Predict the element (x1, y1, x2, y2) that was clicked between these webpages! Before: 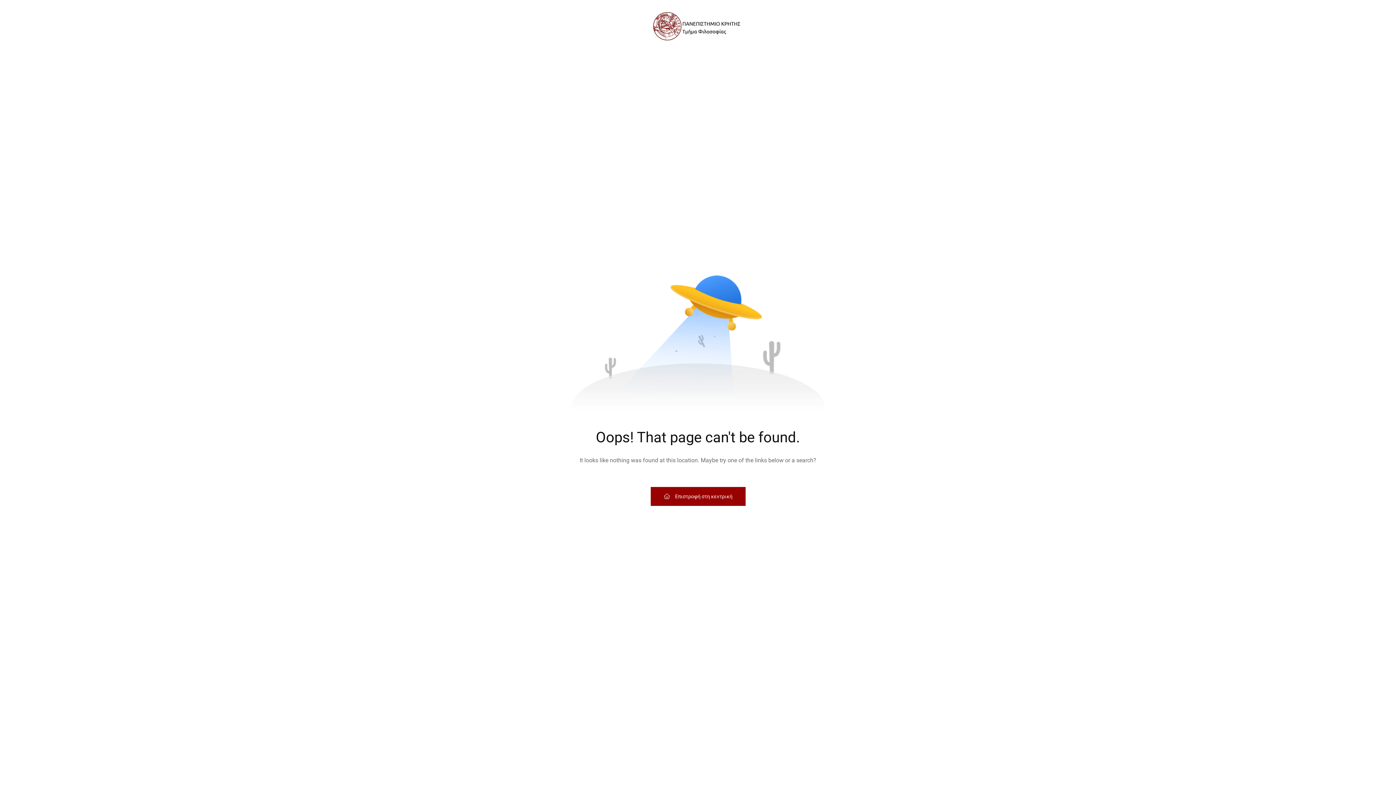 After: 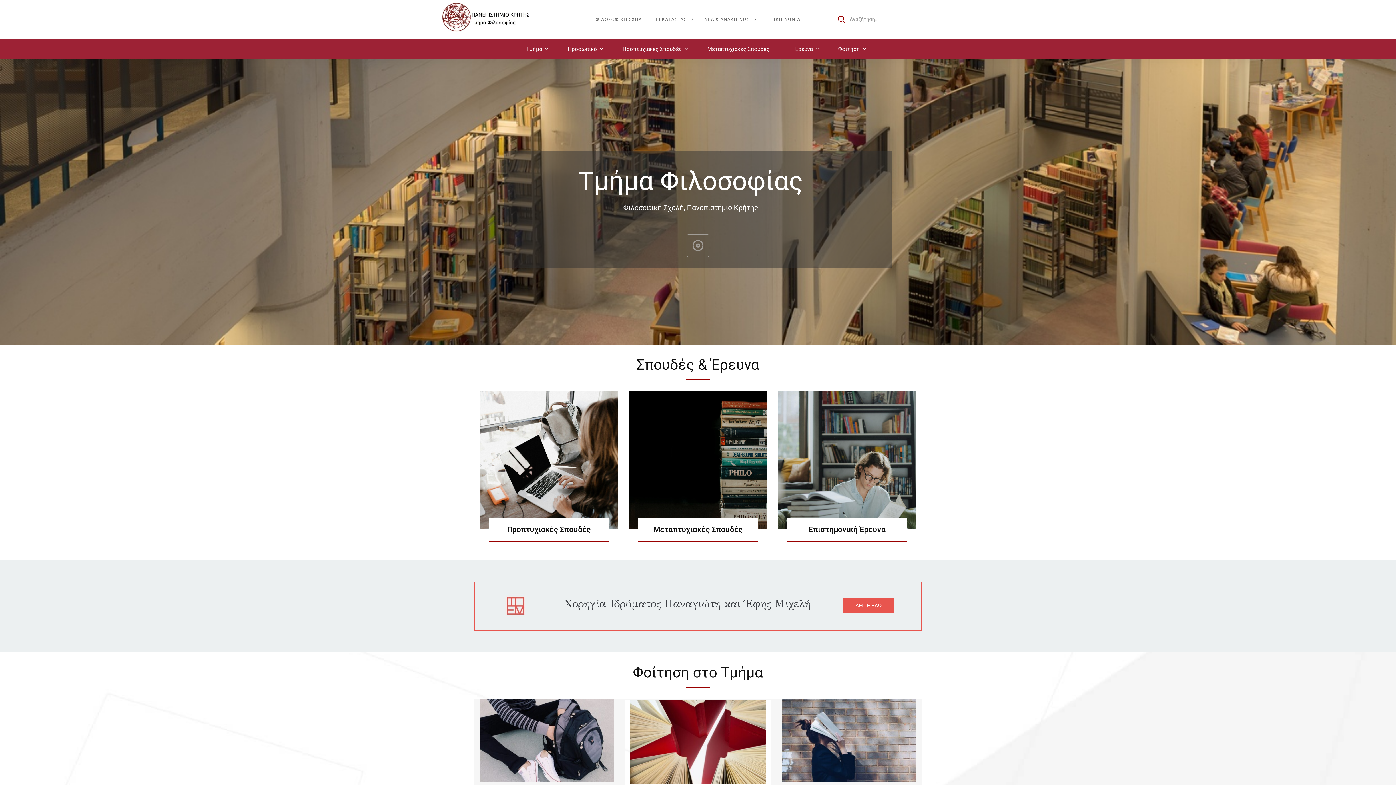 Action: bbox: (650, 487, 745, 506) label: Επιστροφή στη κεντρική